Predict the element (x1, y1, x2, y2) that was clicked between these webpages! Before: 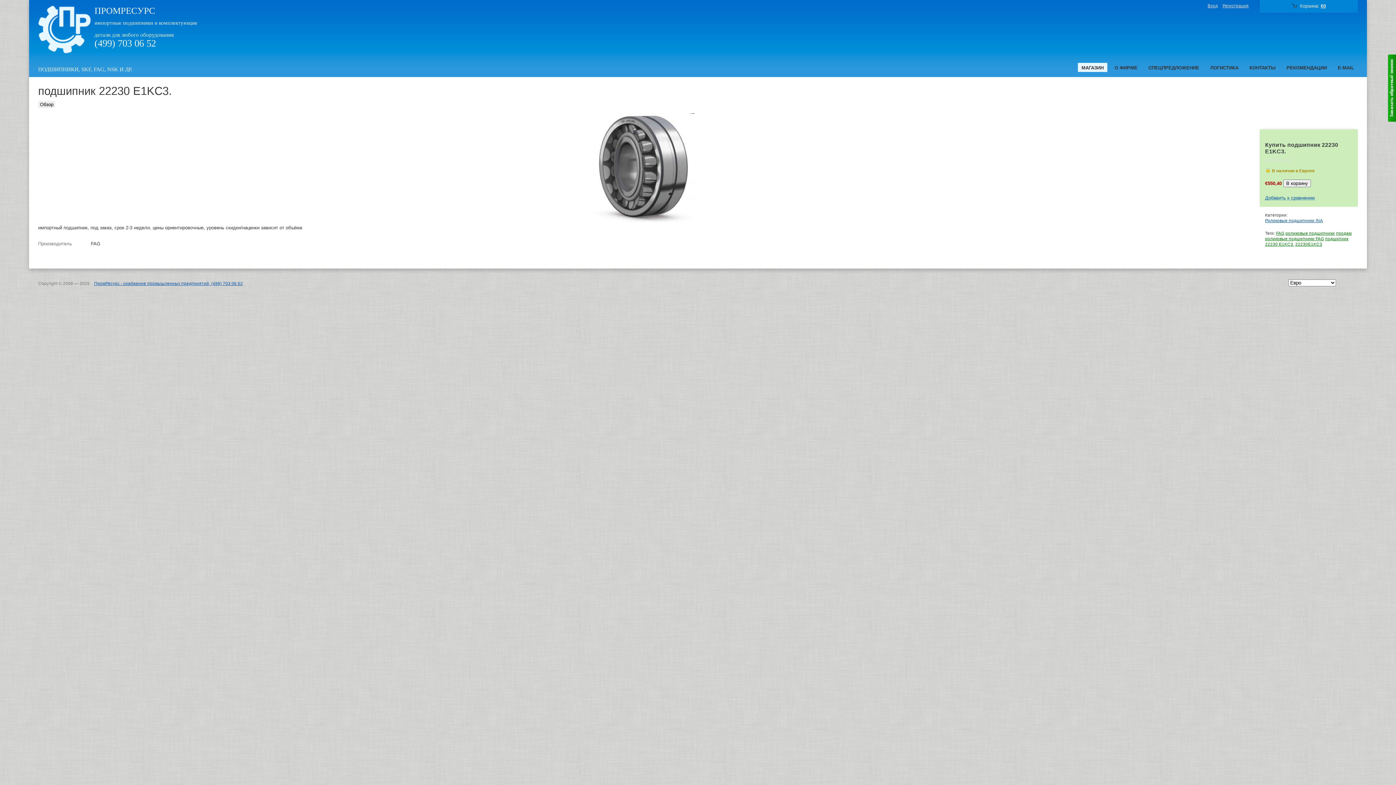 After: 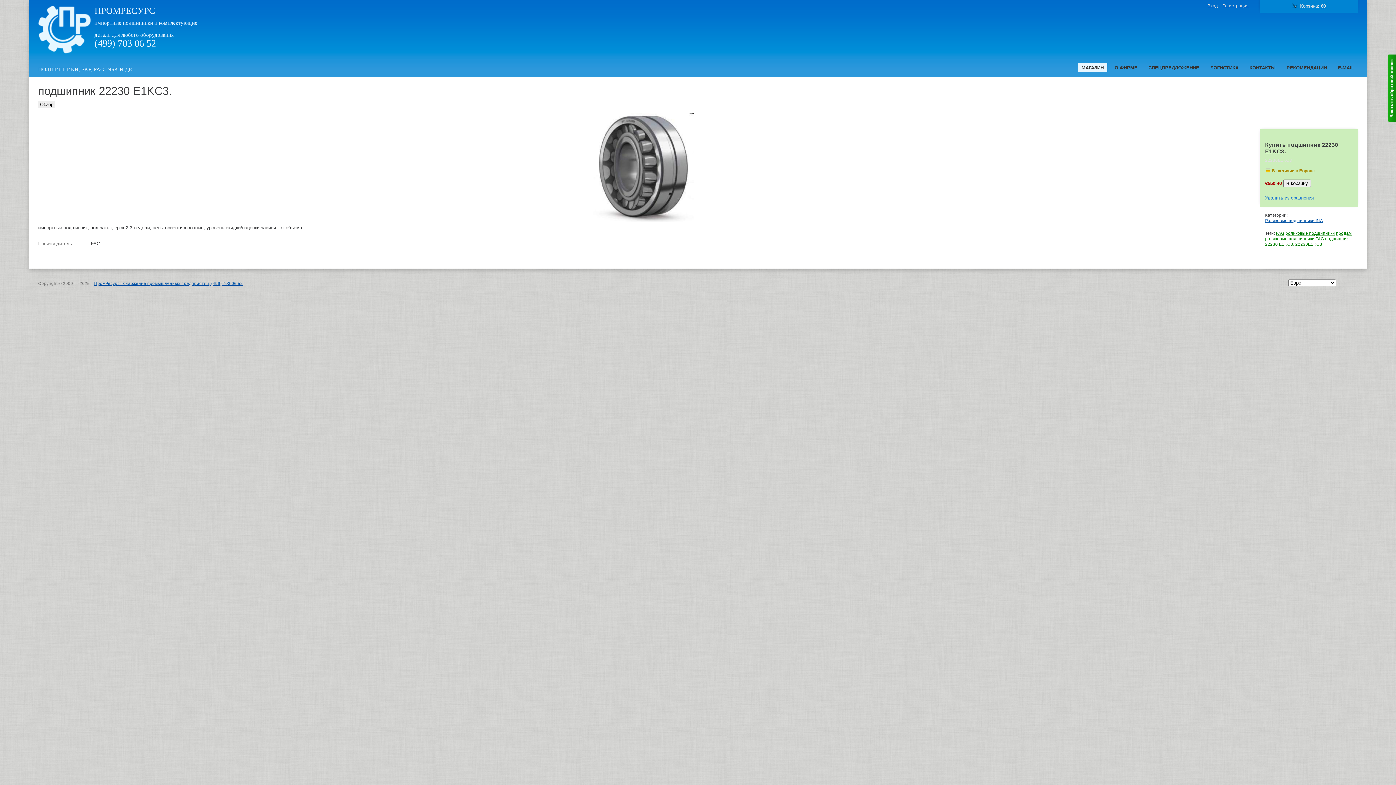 Action: label: Добавить к сравнению bbox: (1265, 195, 1315, 201)